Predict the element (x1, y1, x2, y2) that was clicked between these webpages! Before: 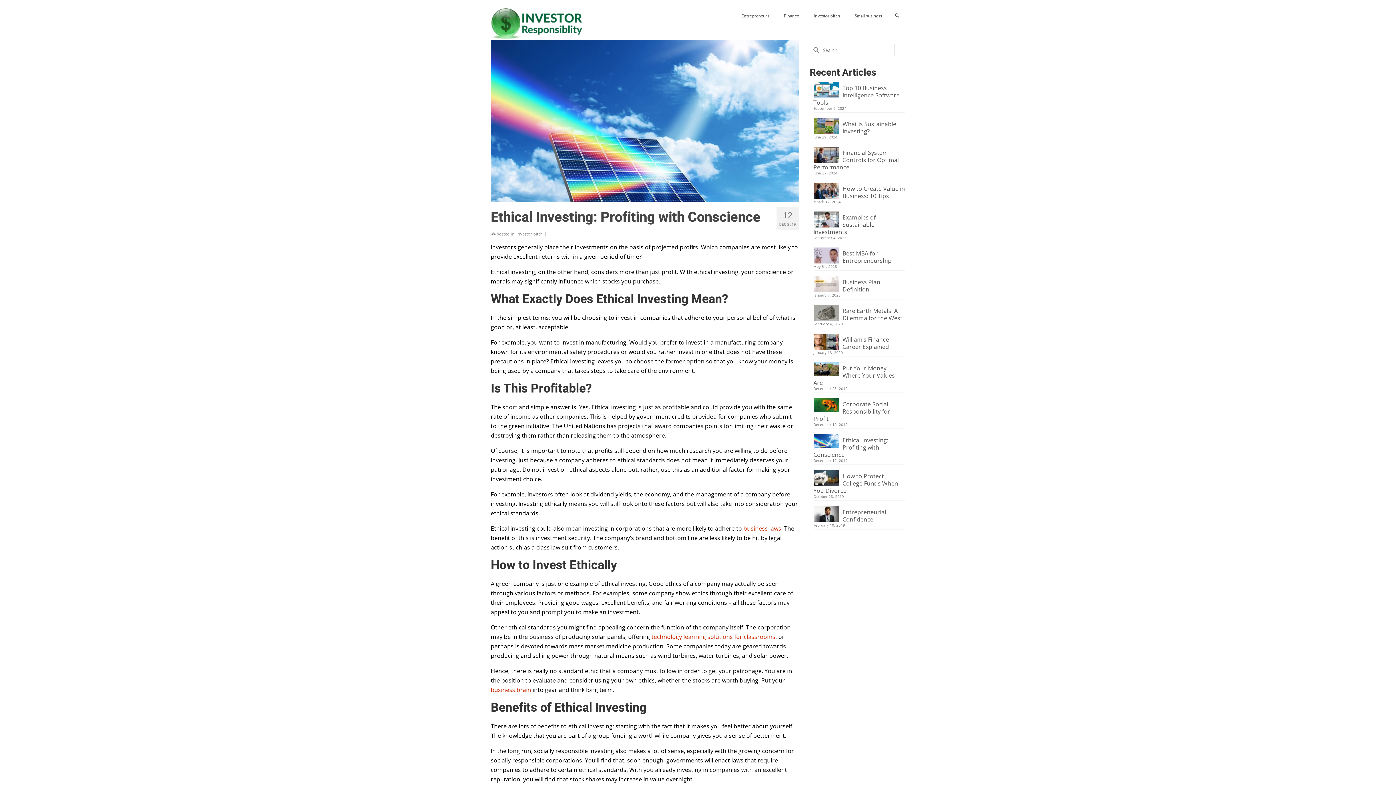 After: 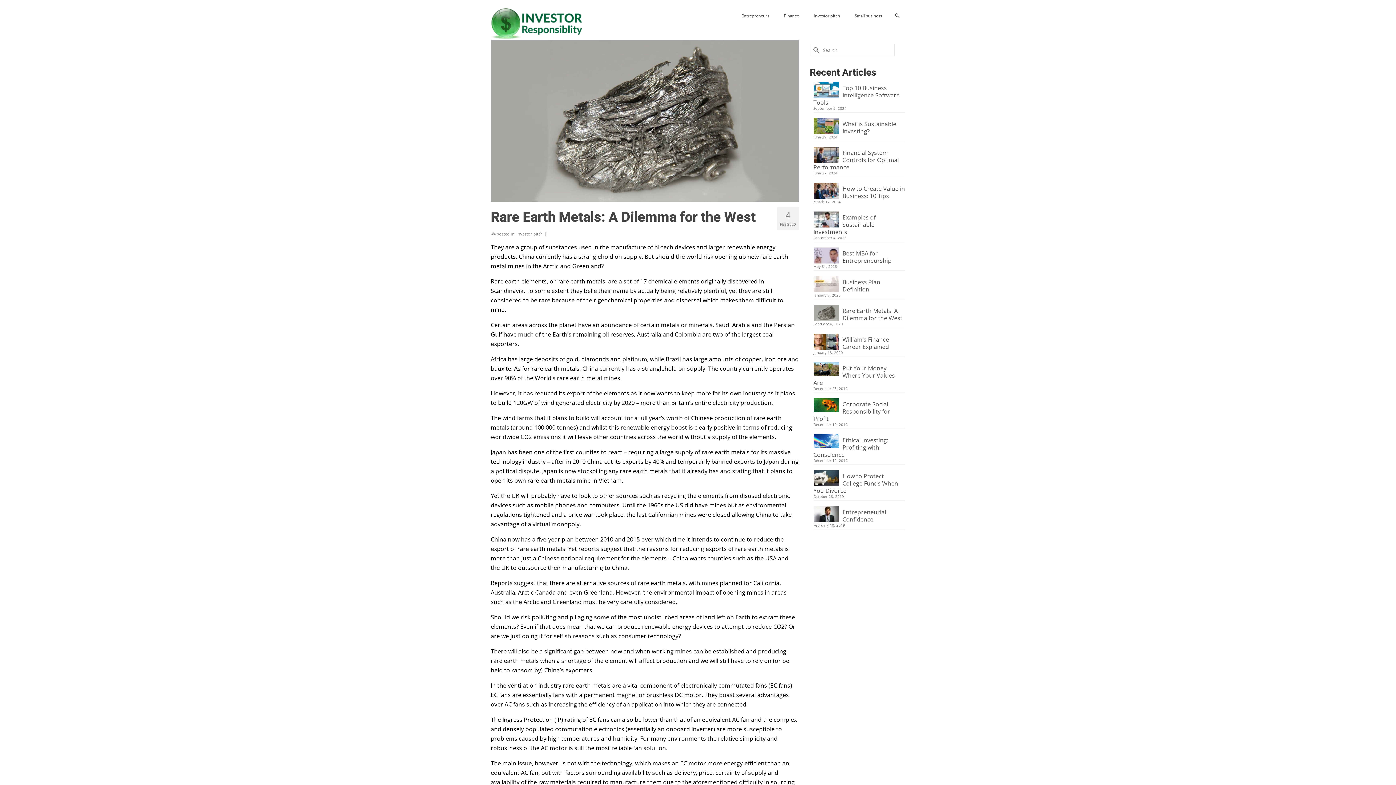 Action: label: Rare Earth Metals: A Dilemma for the West bbox: (813, 305, 905, 321)